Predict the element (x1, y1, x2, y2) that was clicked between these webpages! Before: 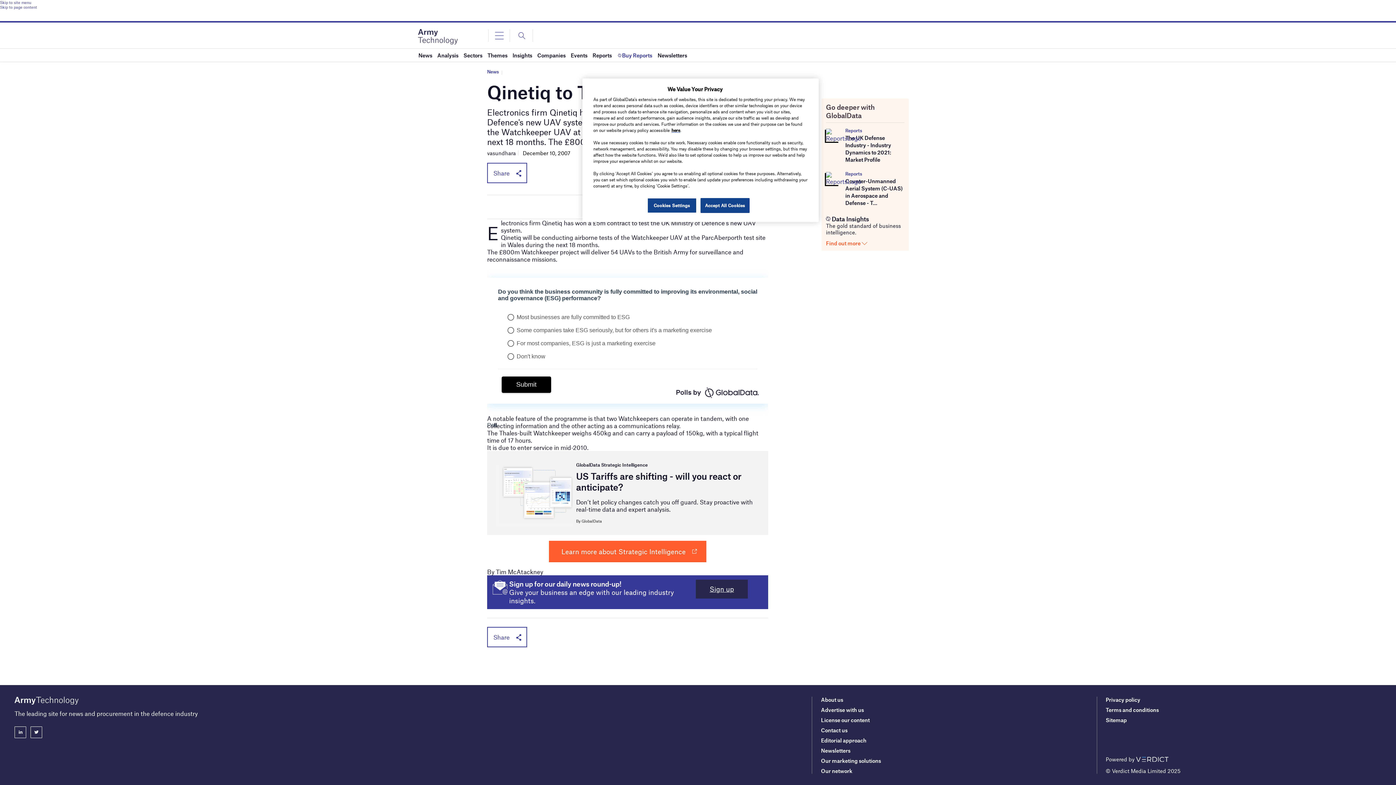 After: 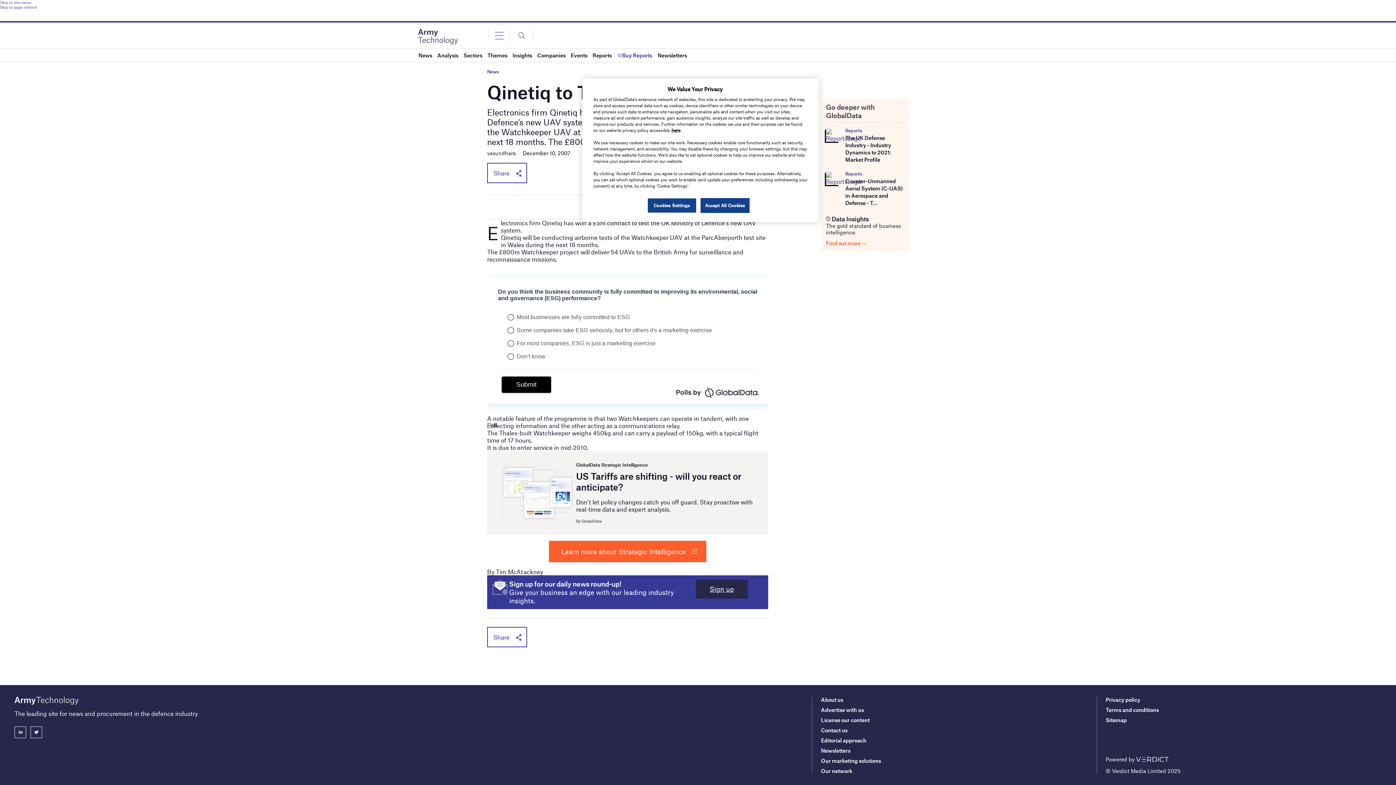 Action: bbox: (14, 726, 26, 738)